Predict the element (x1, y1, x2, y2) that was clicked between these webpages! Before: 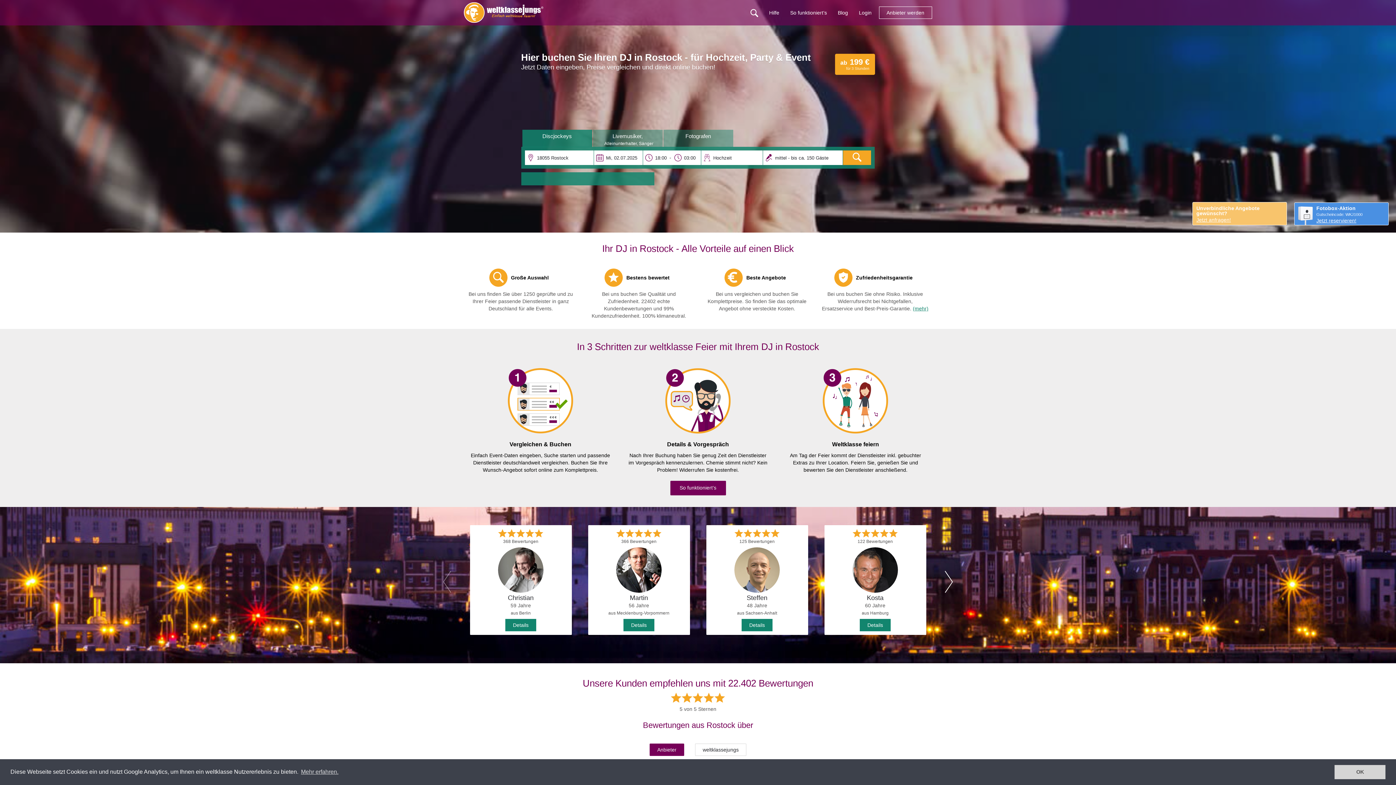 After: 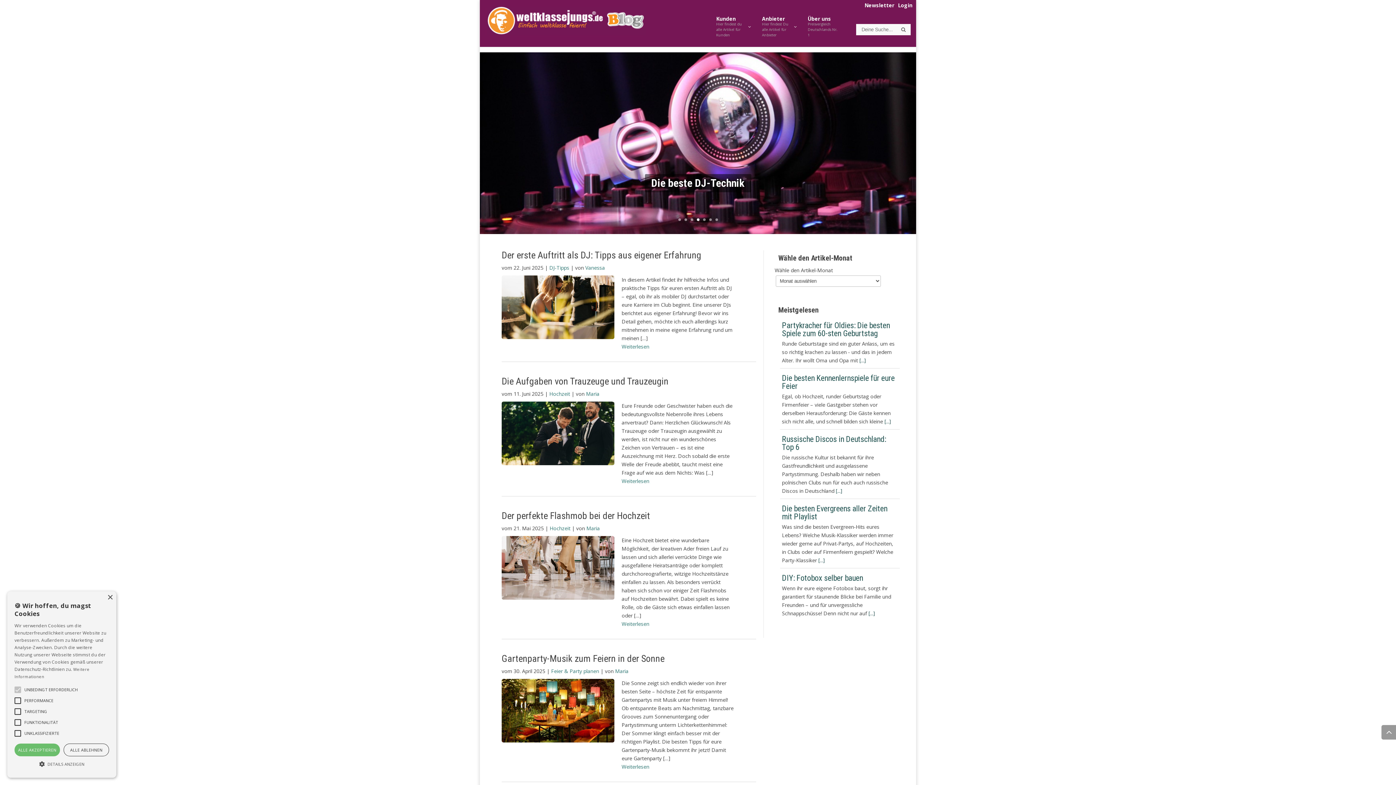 Action: label: Blog bbox: (832, 0, 853, 25)